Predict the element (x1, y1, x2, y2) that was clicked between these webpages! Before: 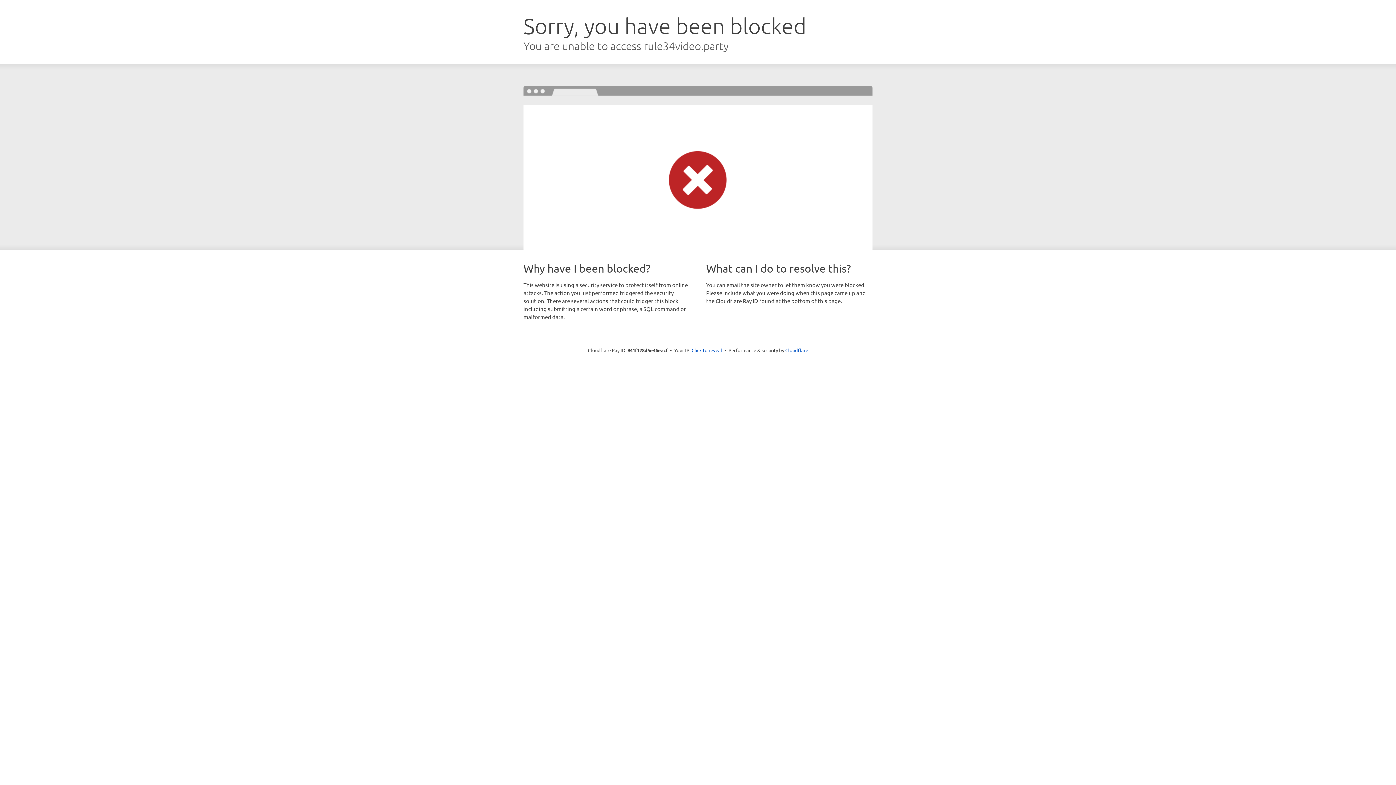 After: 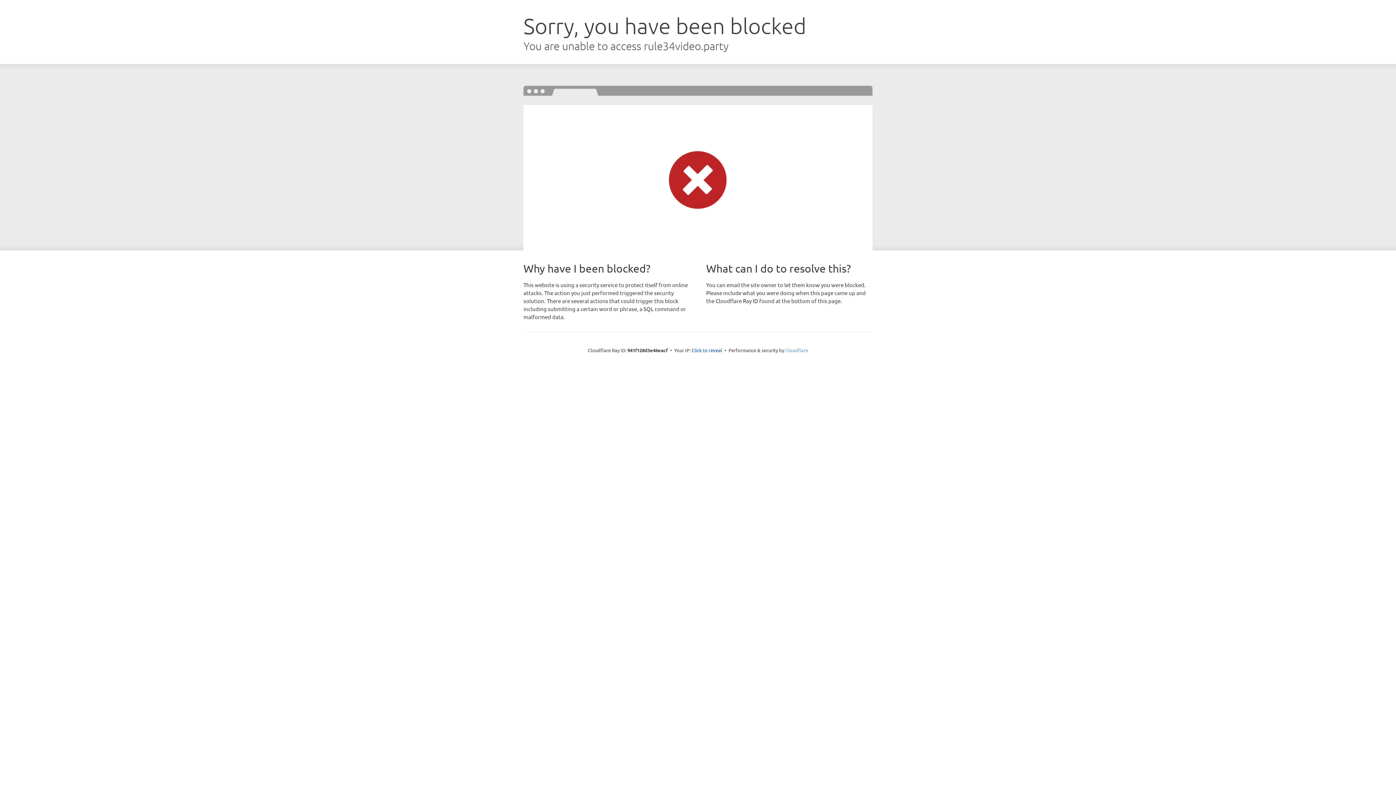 Action: label: Cloudflare bbox: (785, 347, 808, 353)